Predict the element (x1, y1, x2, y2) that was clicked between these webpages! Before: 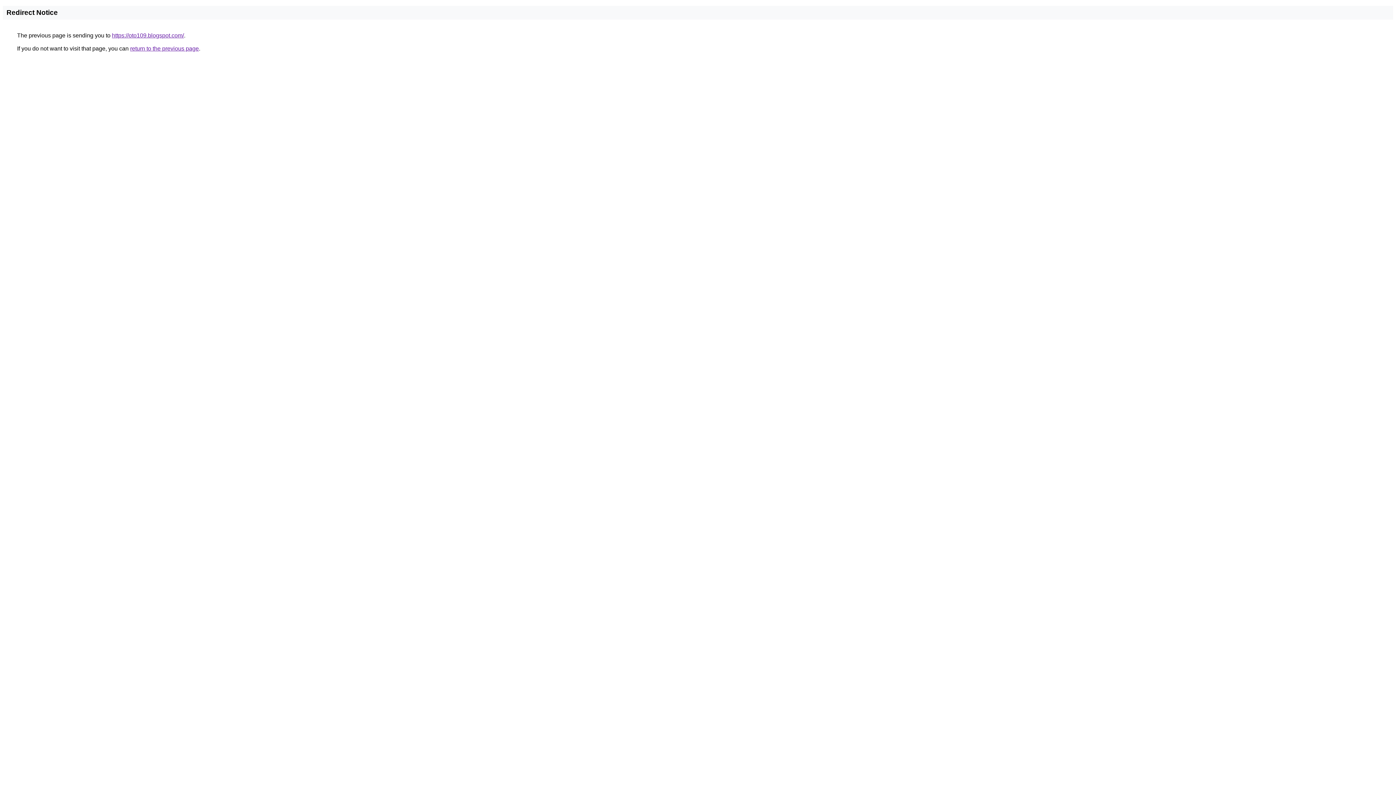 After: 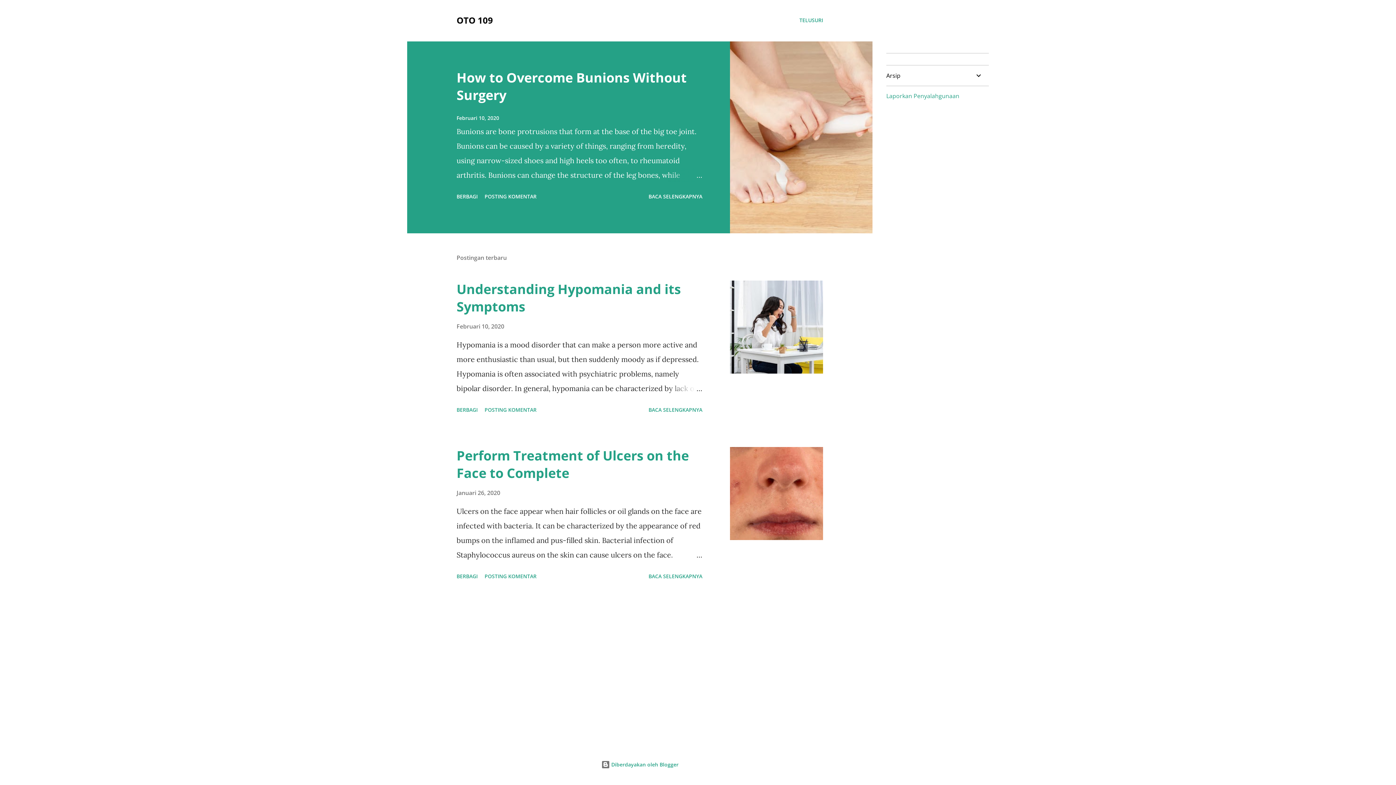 Action: bbox: (112, 32, 184, 38) label: https://oto109.blogspot.com/